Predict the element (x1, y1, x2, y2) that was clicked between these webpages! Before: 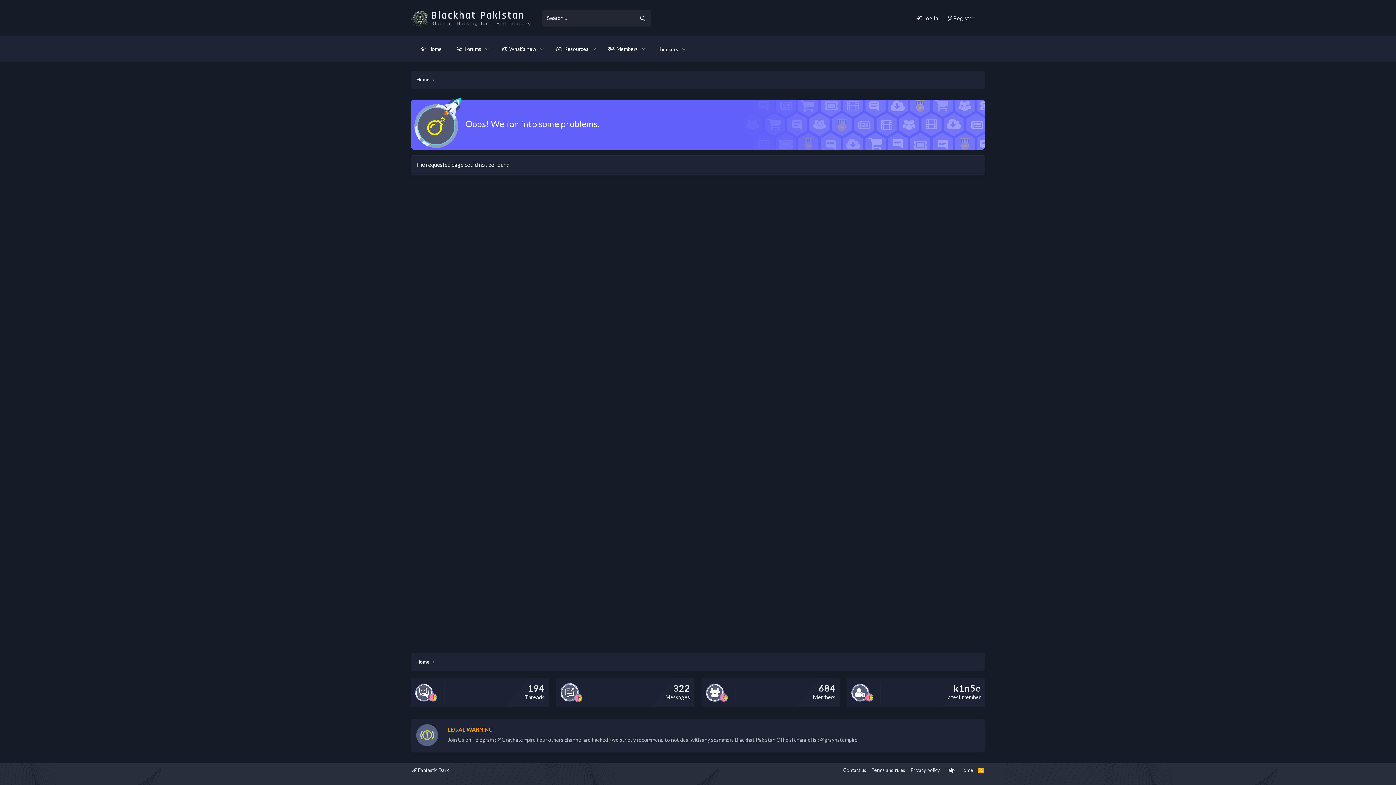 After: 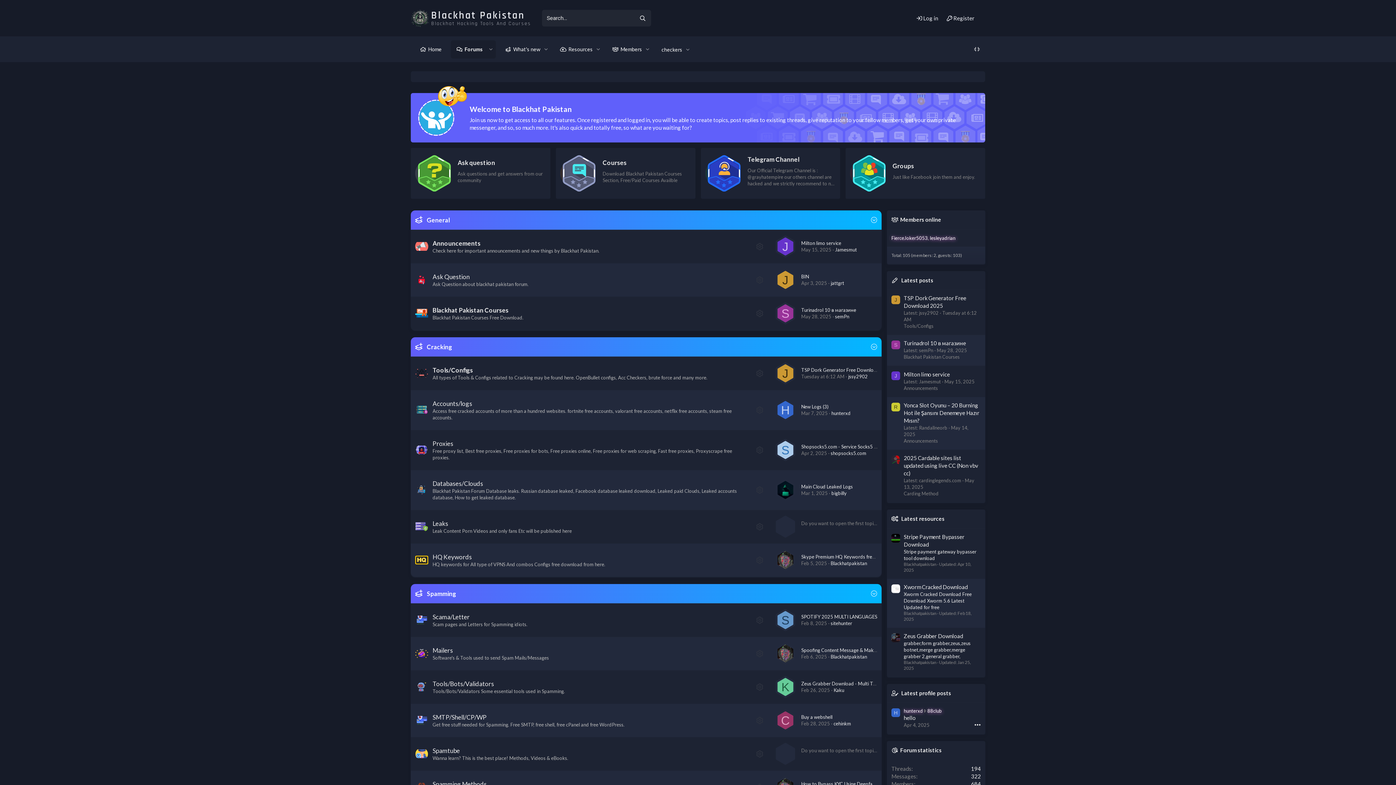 Action: label: Forums bbox: (450, 40, 482, 58)